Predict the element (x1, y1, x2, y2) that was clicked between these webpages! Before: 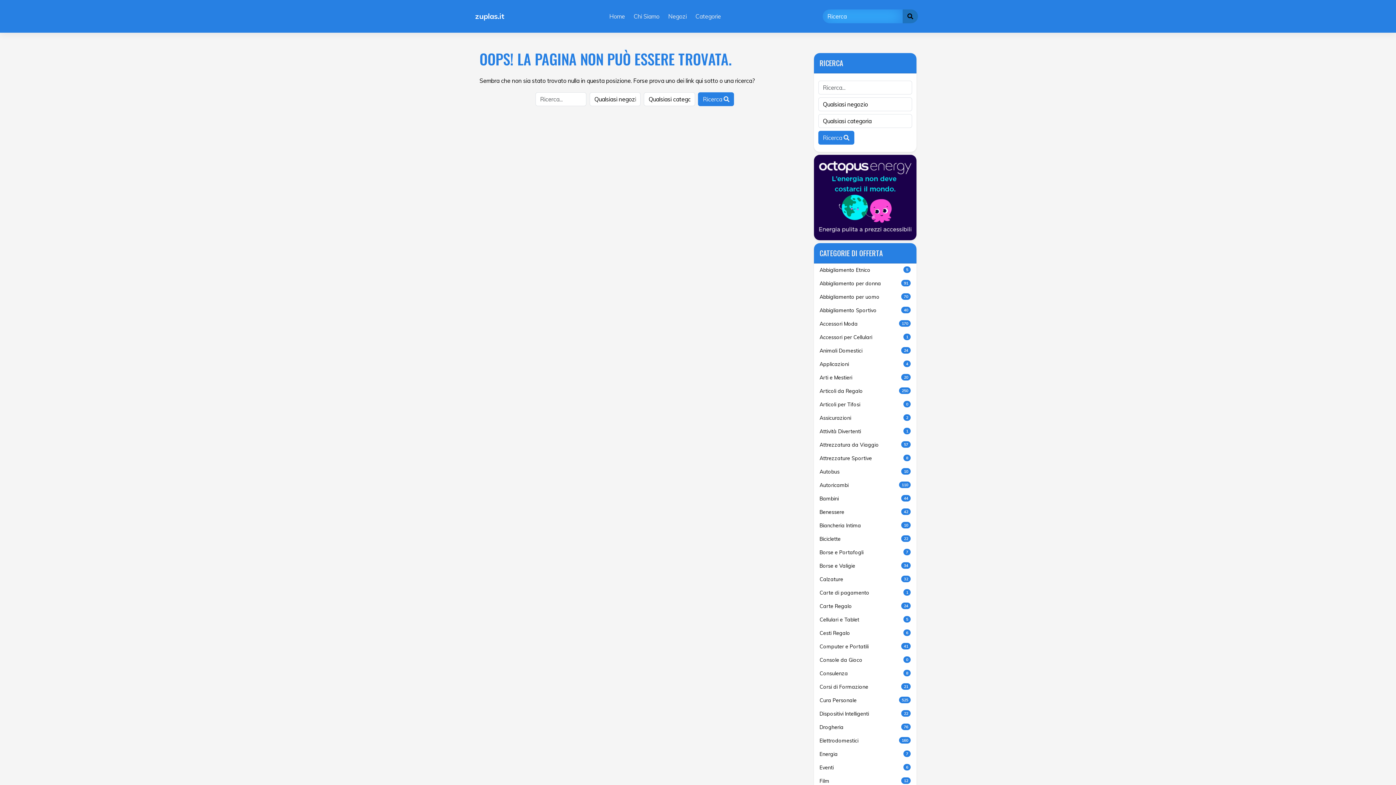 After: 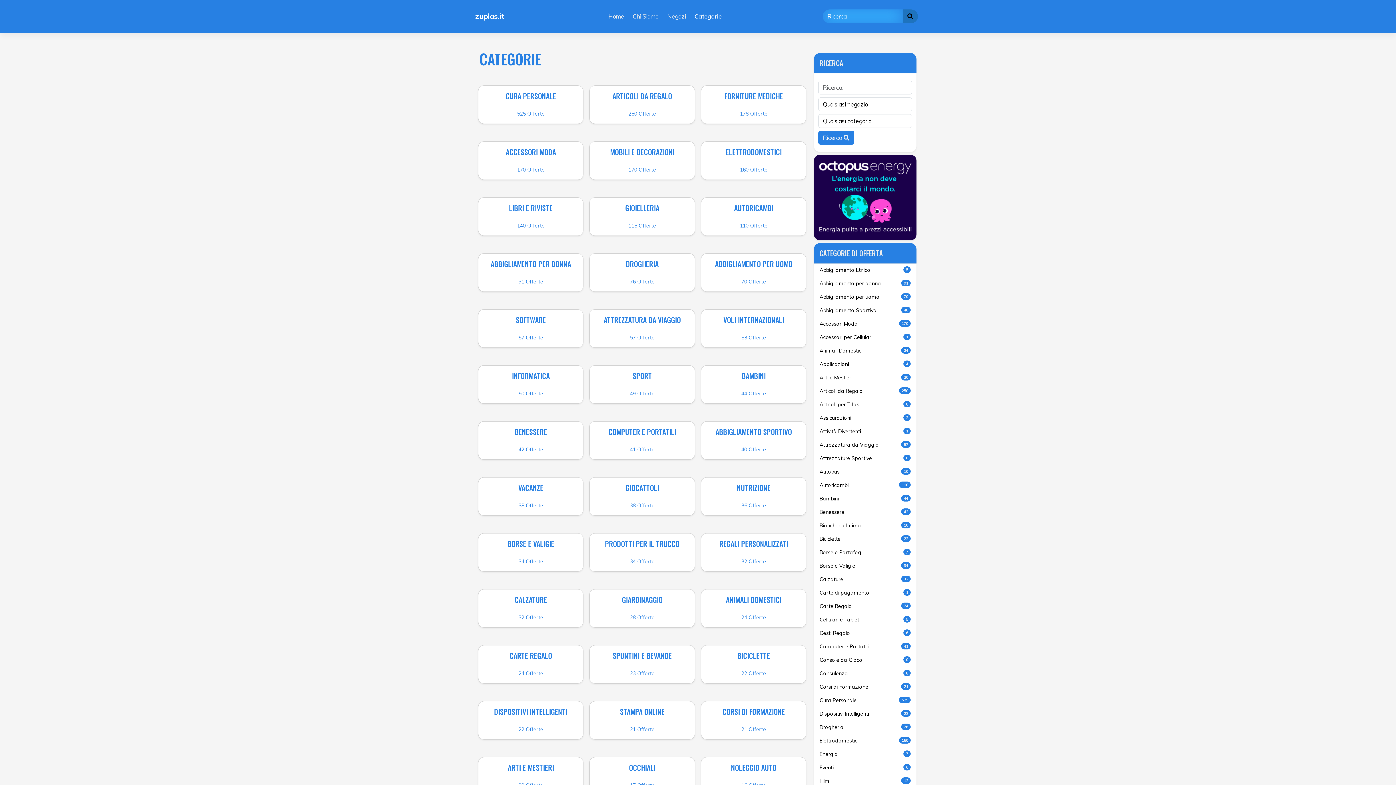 Action: label: Categorie bbox: (692, 9, 724, 23)